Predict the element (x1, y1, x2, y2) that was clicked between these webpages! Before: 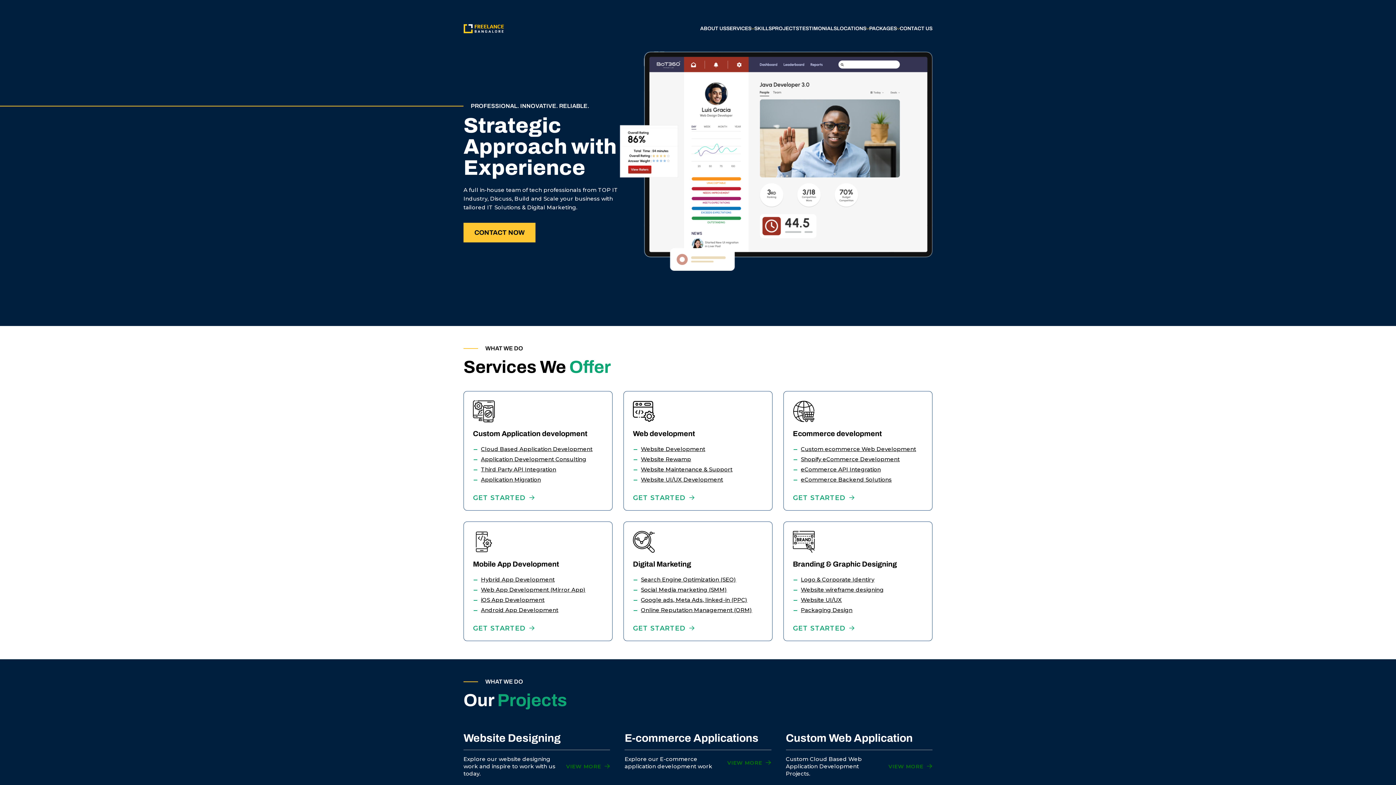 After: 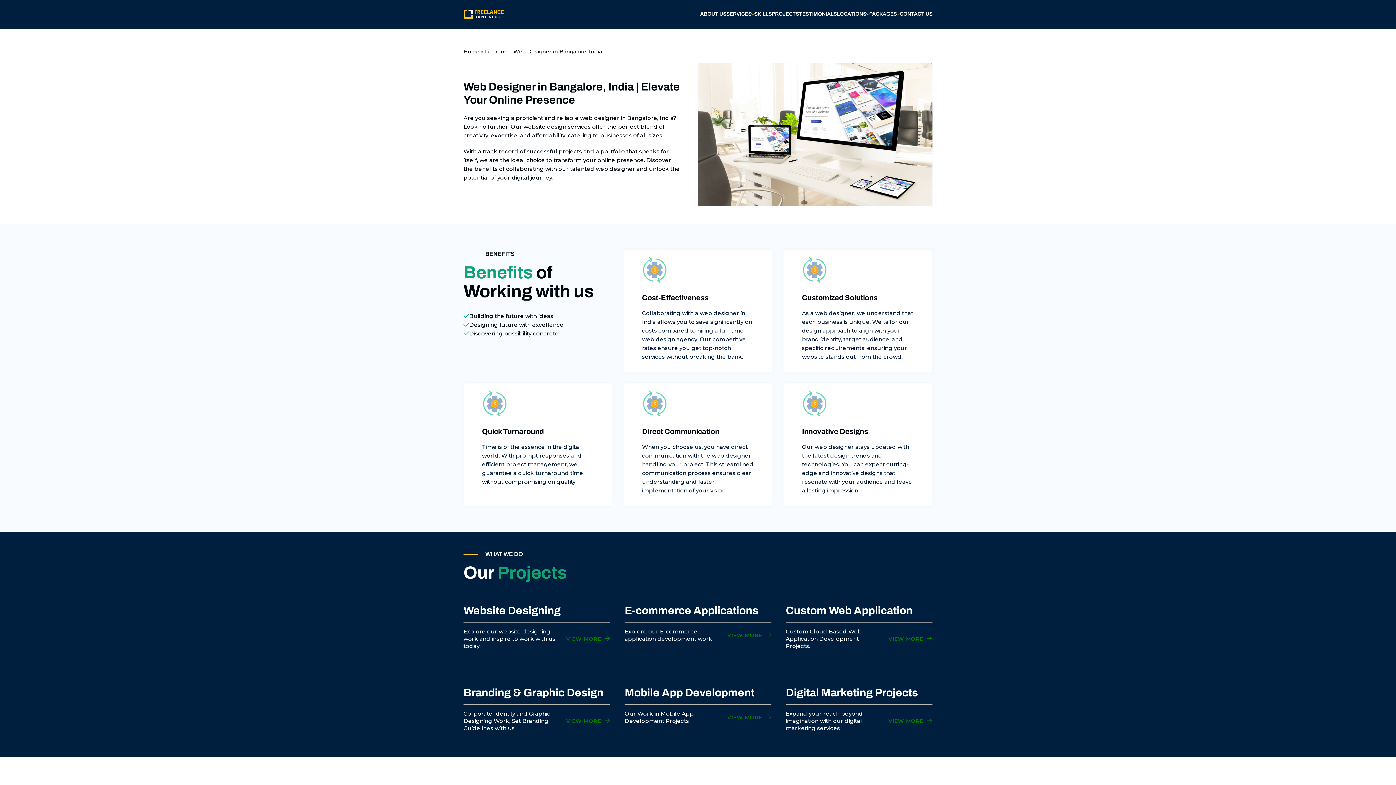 Action: label: Website wireframe designing bbox: (801, 586, 884, 593)